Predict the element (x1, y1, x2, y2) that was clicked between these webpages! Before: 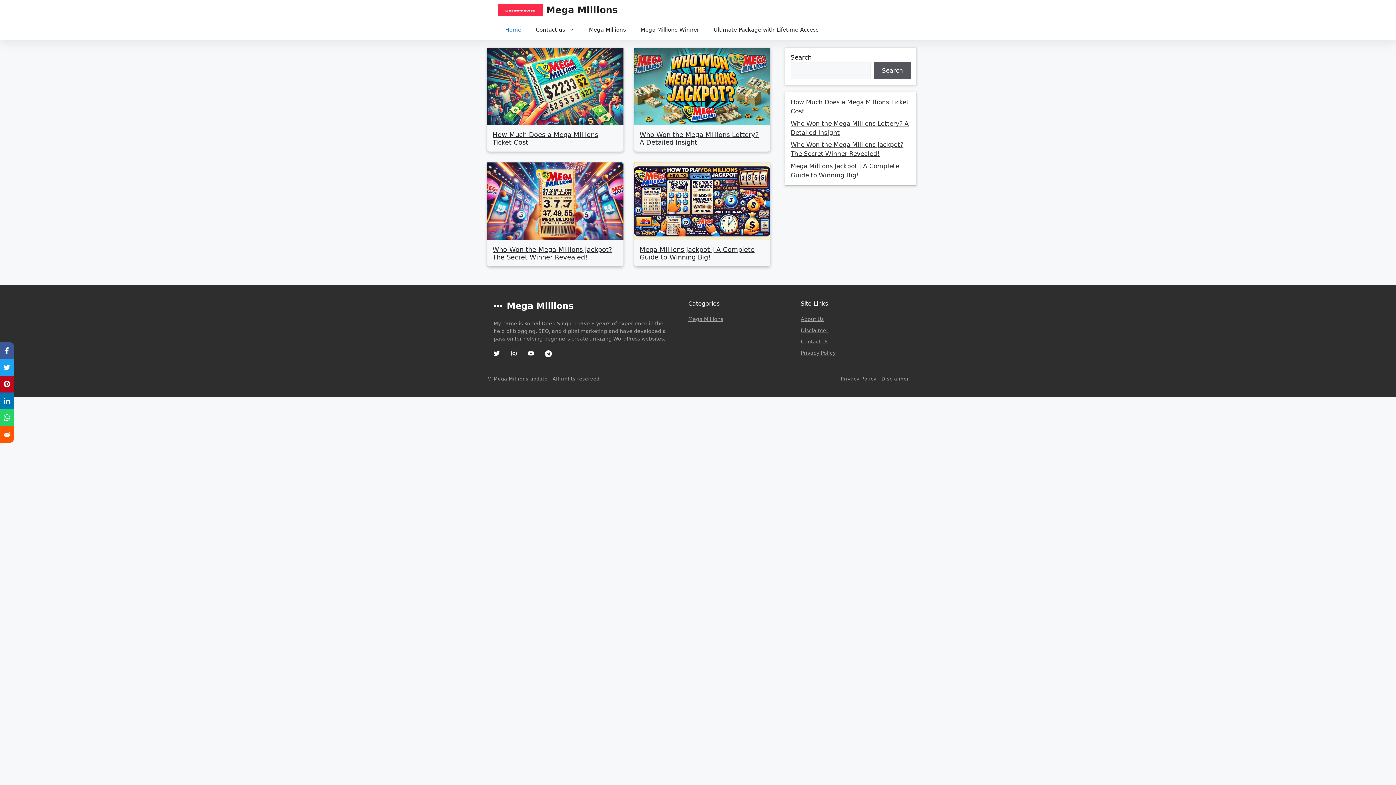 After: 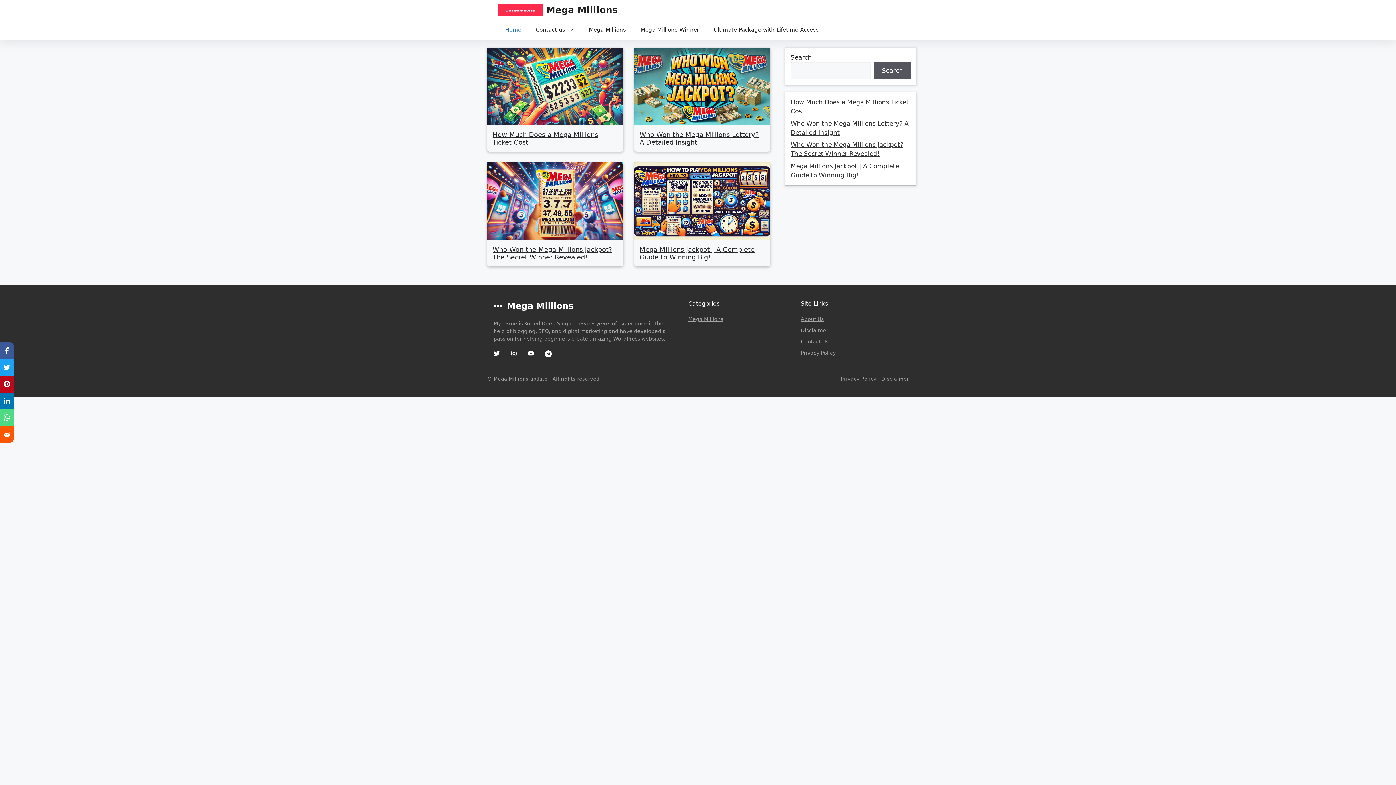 Action: bbox: (0, 409, 13, 426)